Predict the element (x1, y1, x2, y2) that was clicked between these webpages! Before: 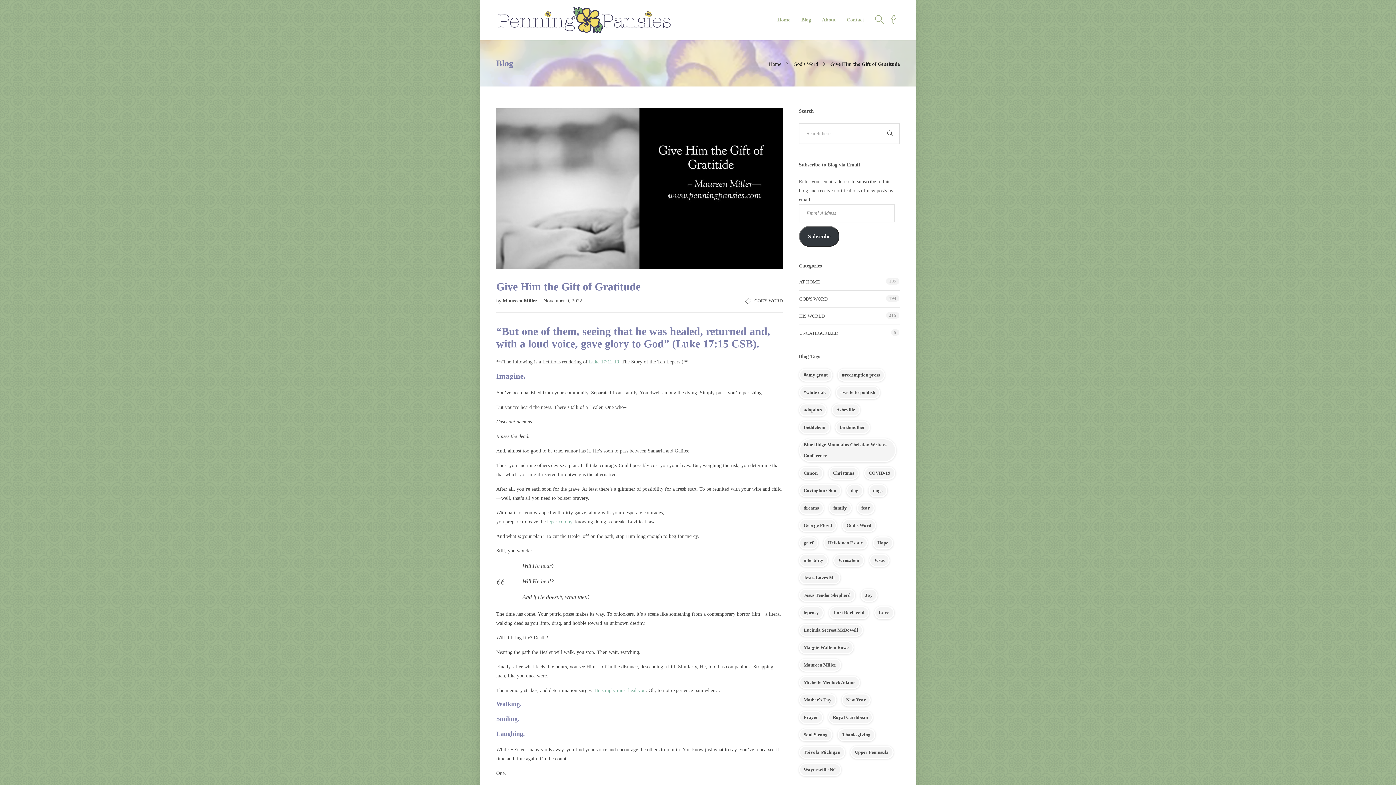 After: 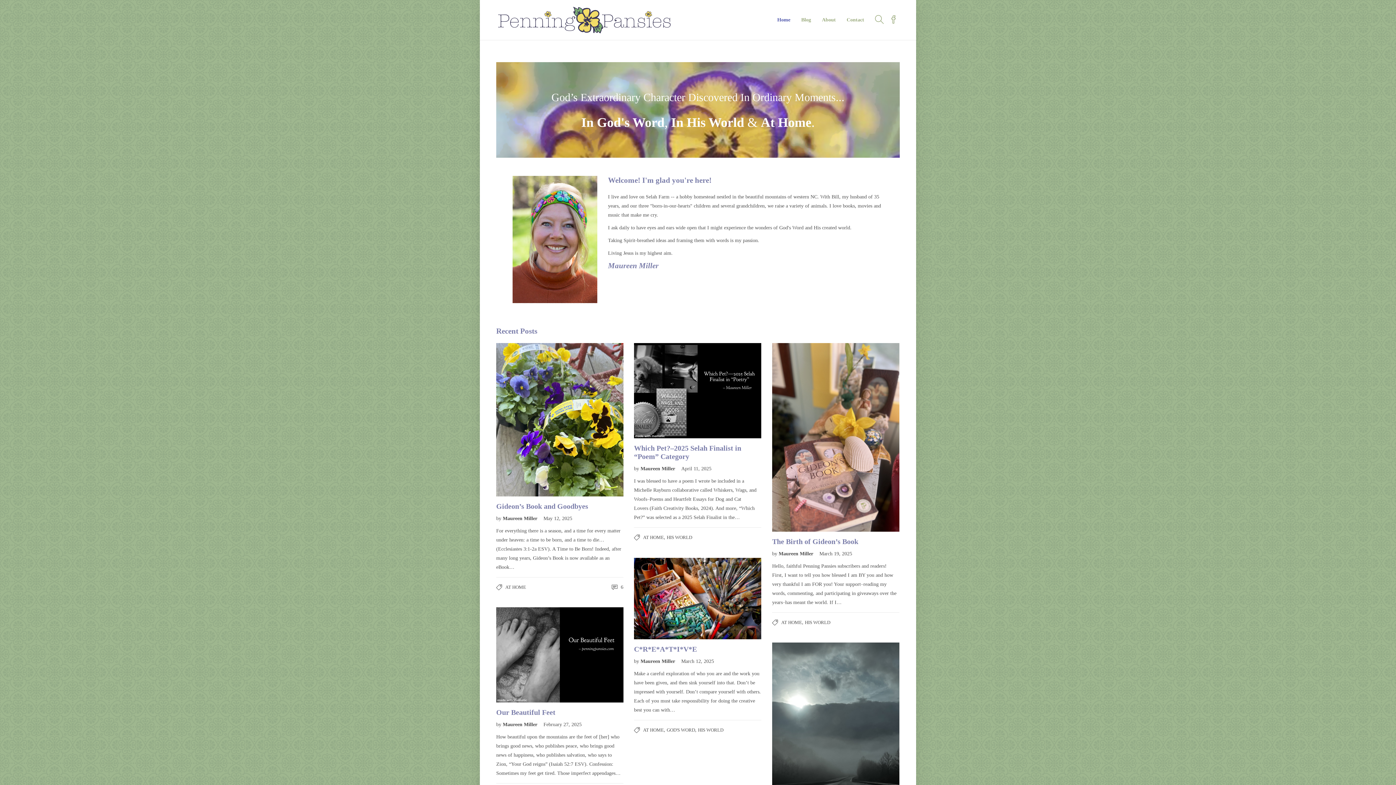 Action: label: Home bbox: (769, 61, 781, 66)